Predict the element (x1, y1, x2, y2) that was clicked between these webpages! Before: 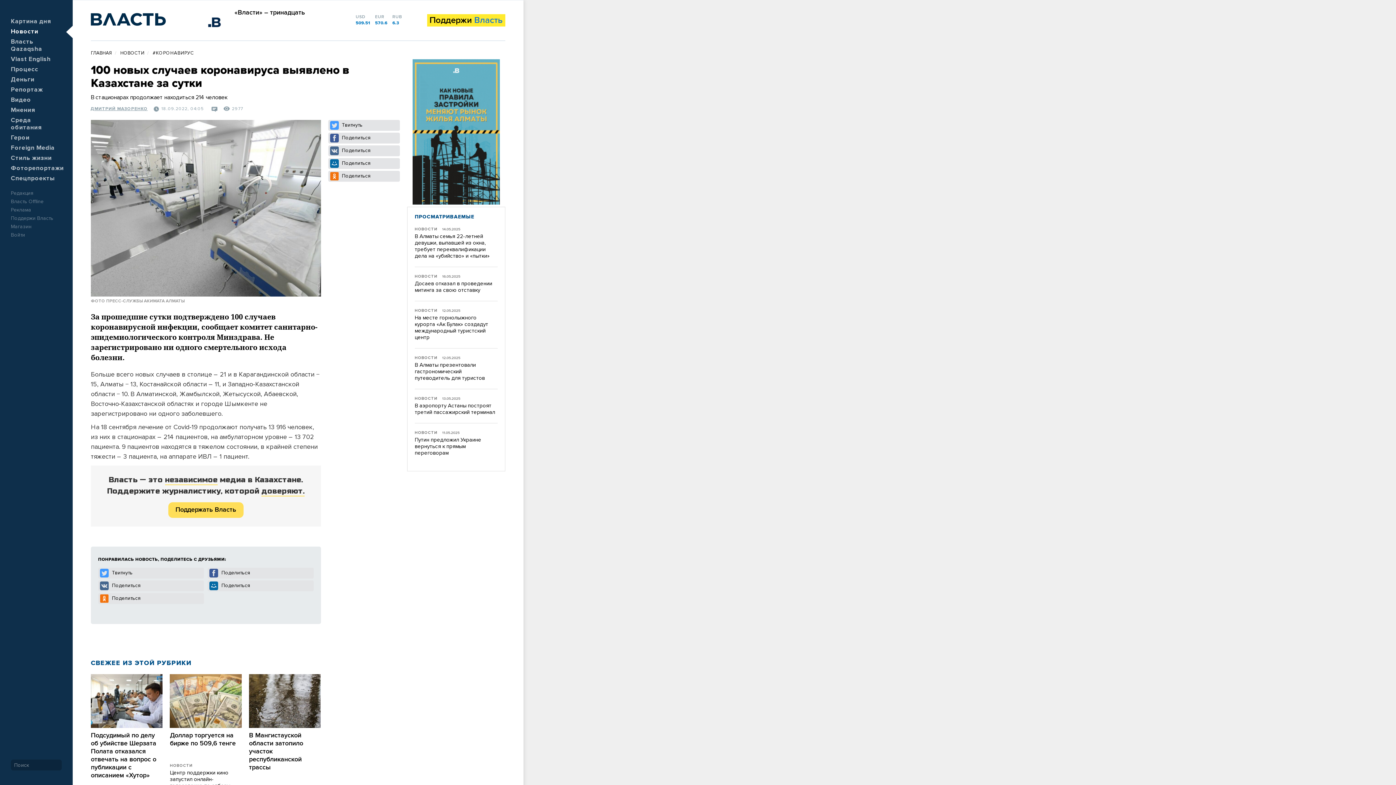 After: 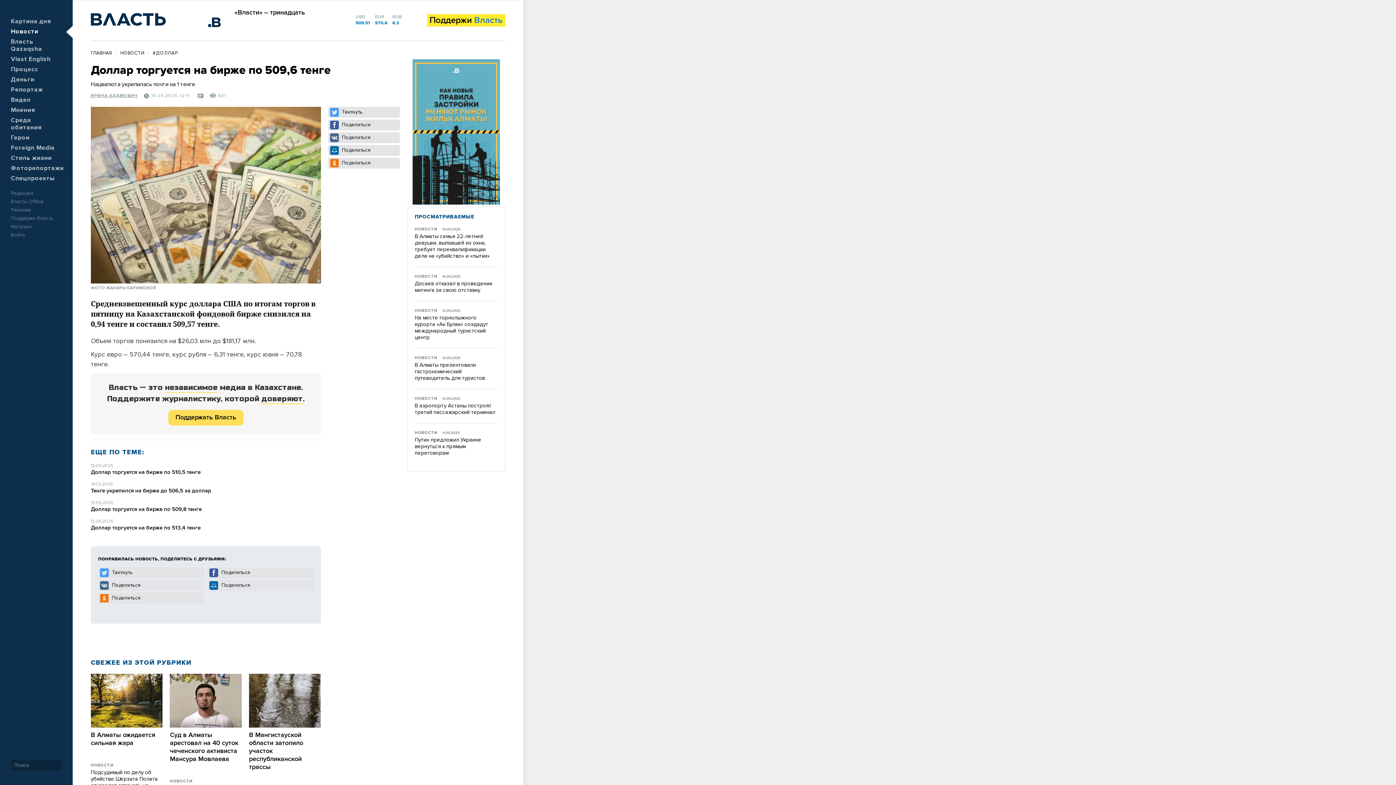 Action: bbox: (169, 674, 241, 728)